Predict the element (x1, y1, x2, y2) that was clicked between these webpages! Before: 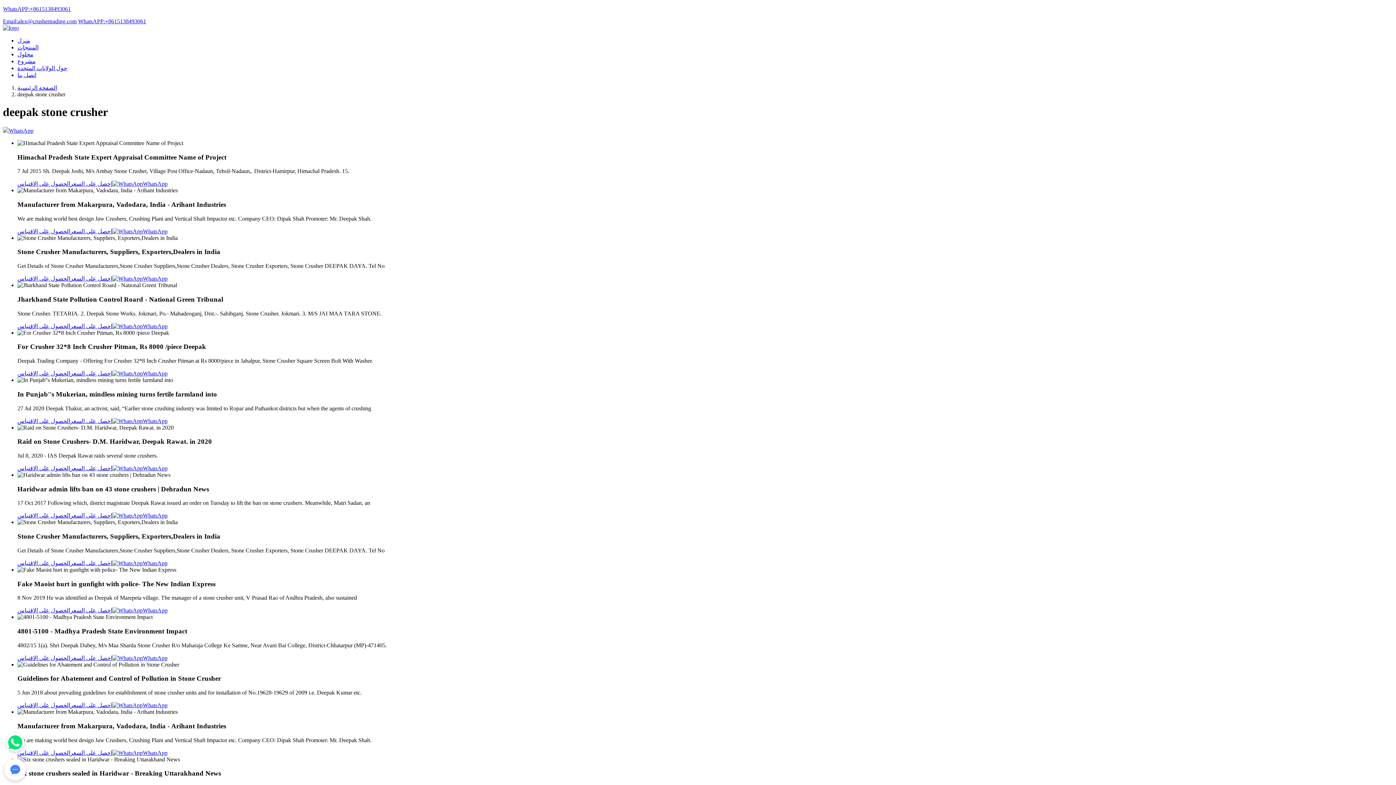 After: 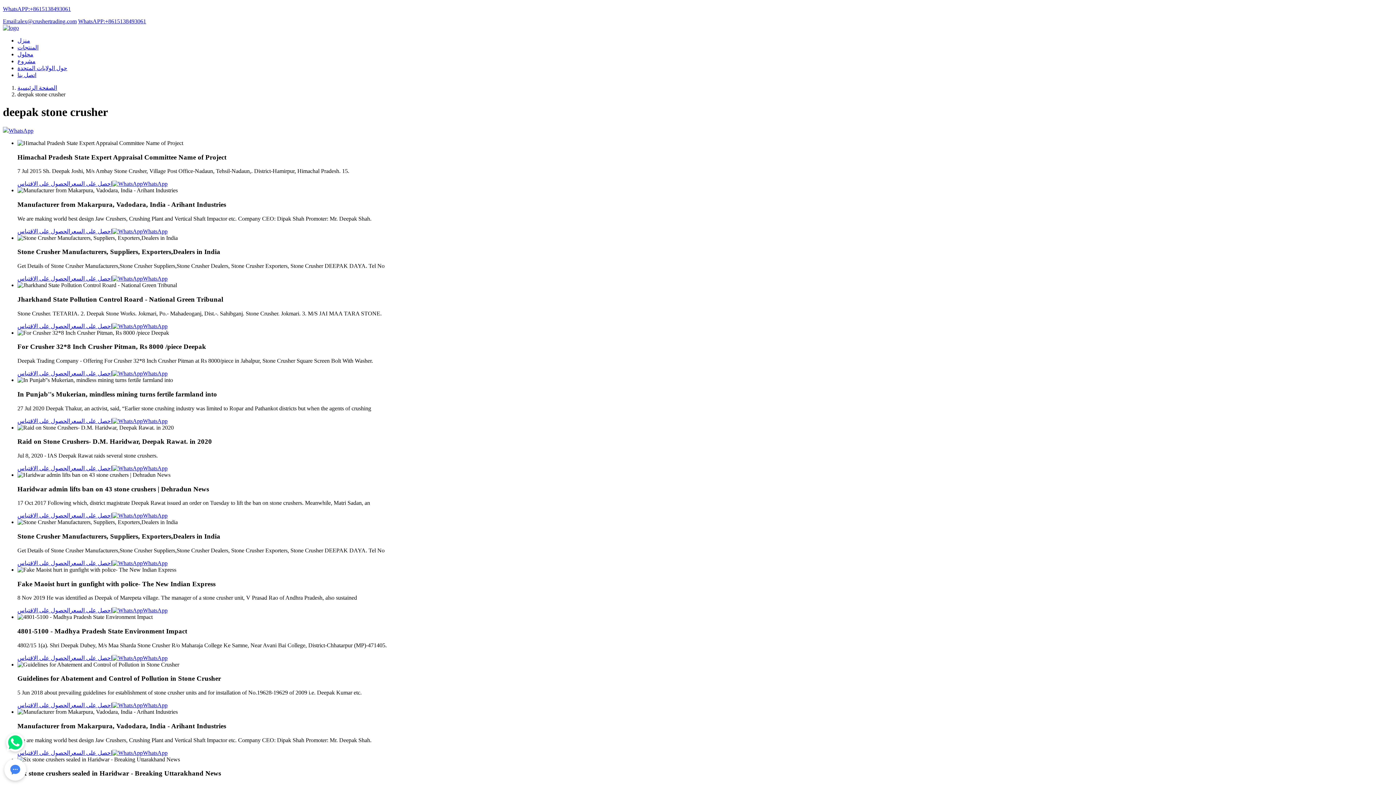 Action: bbox: (2, 127, 33, 133) label: WhatsApp